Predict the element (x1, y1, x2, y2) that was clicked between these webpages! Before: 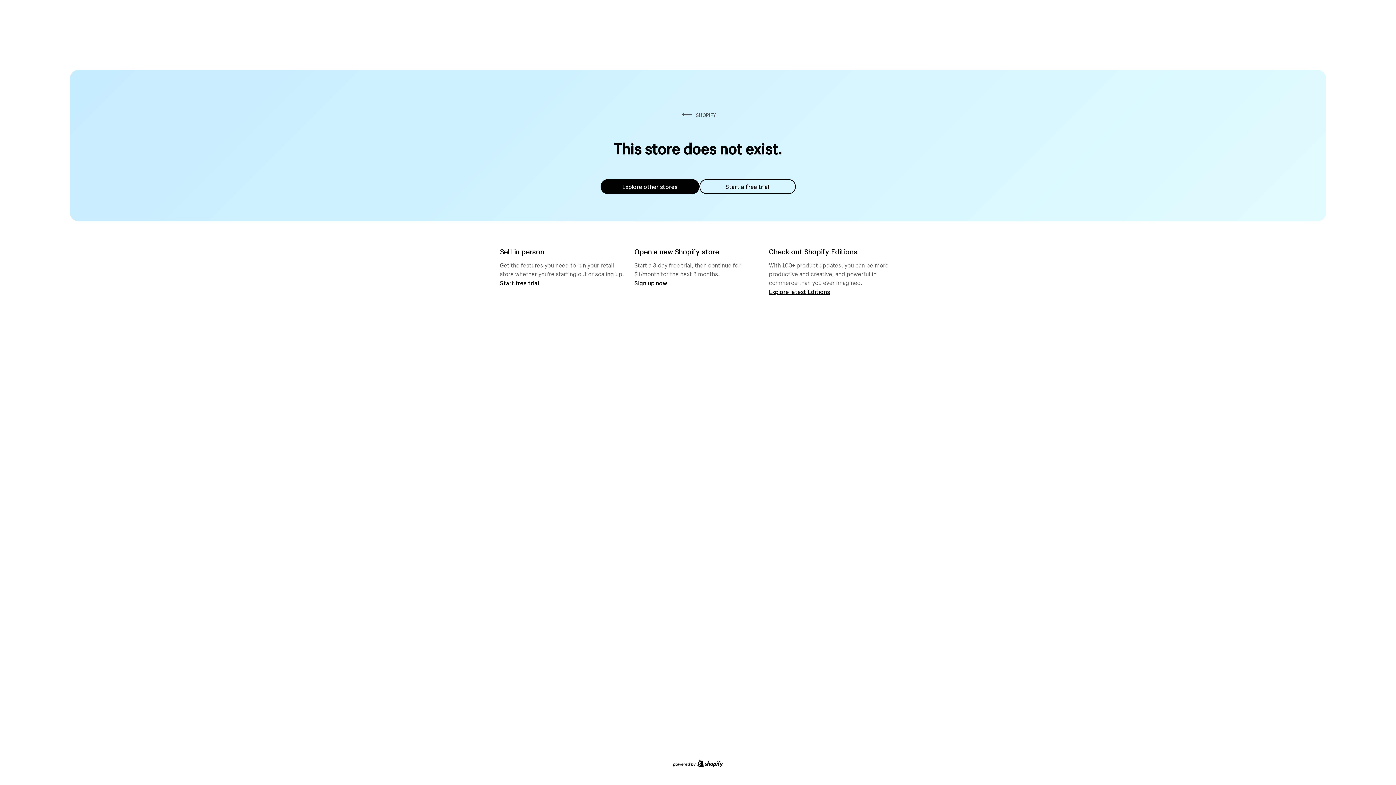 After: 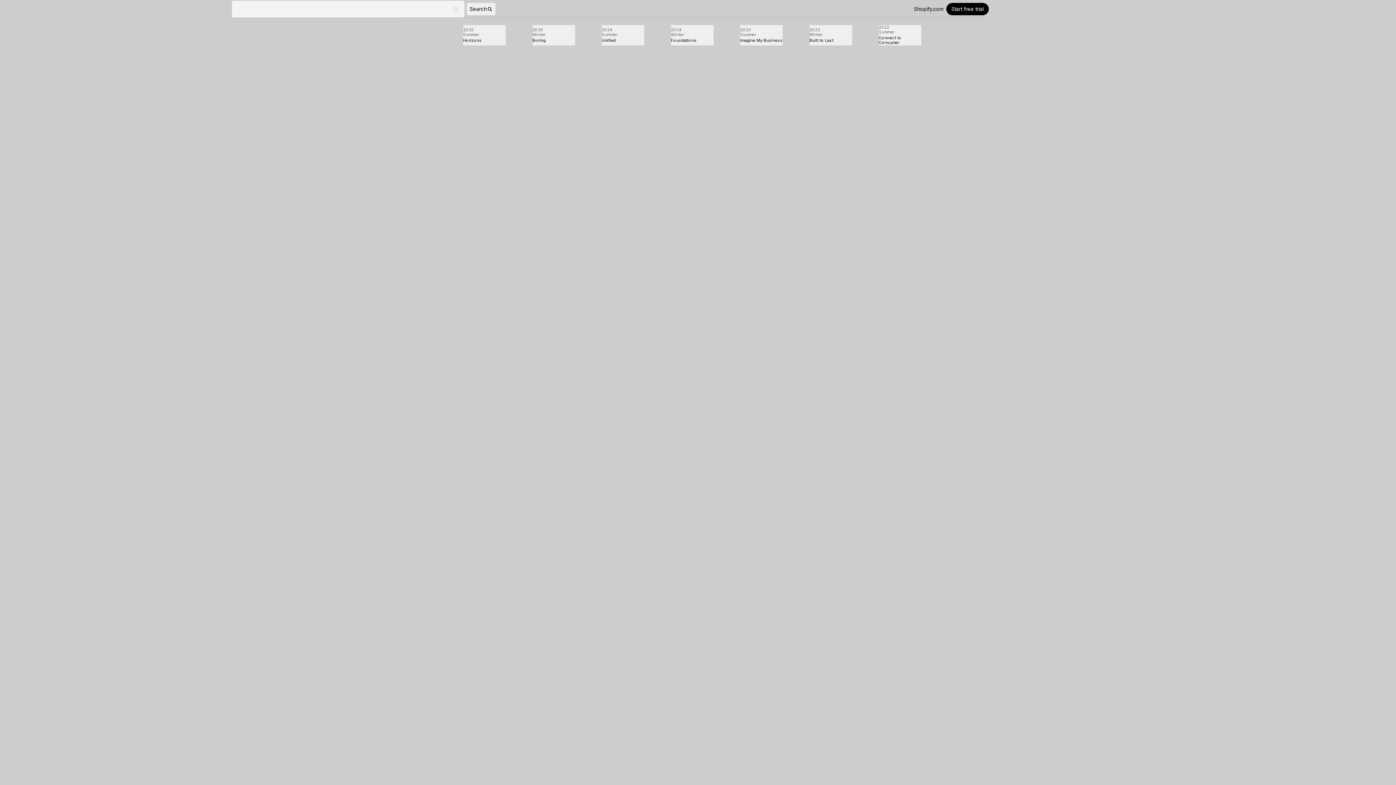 Action: bbox: (769, 287, 830, 295) label: Explore latest Editions